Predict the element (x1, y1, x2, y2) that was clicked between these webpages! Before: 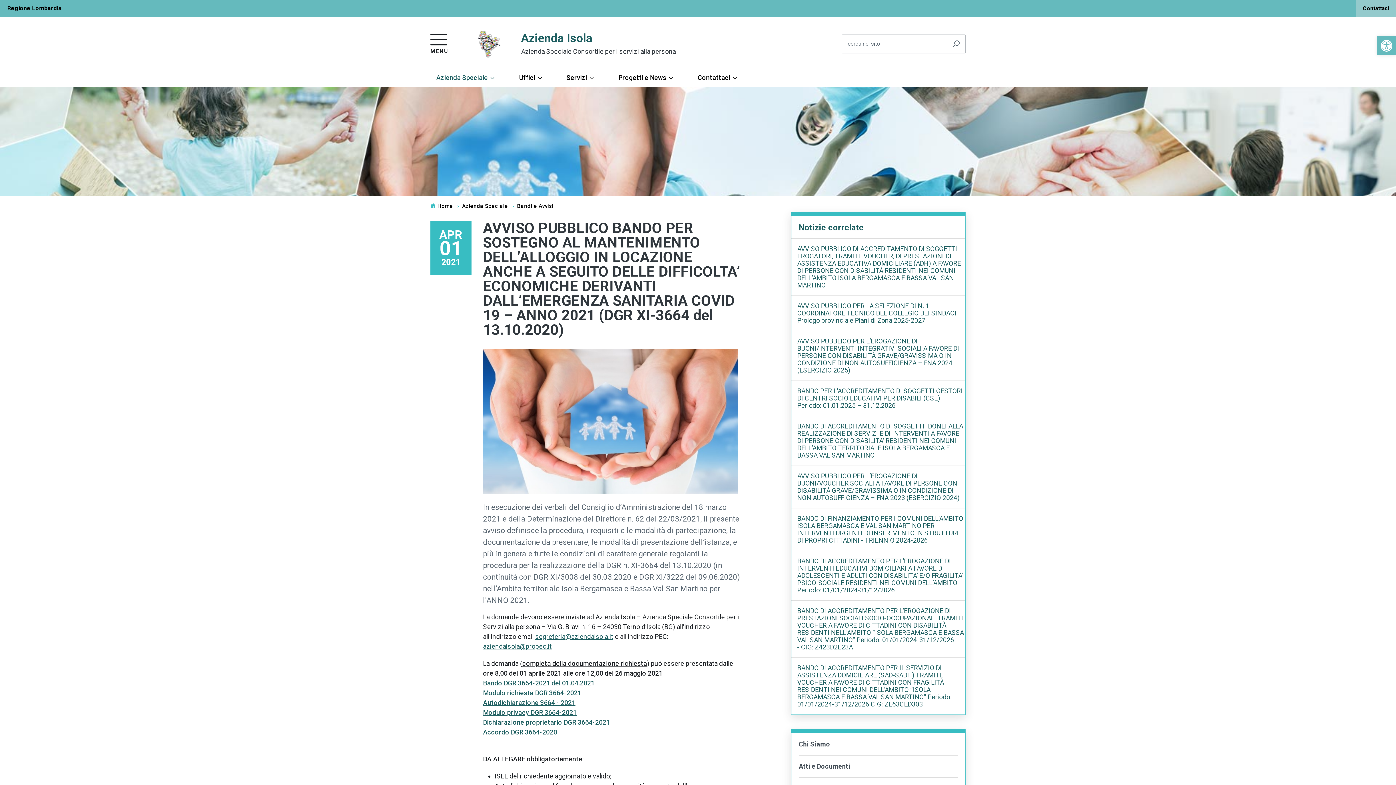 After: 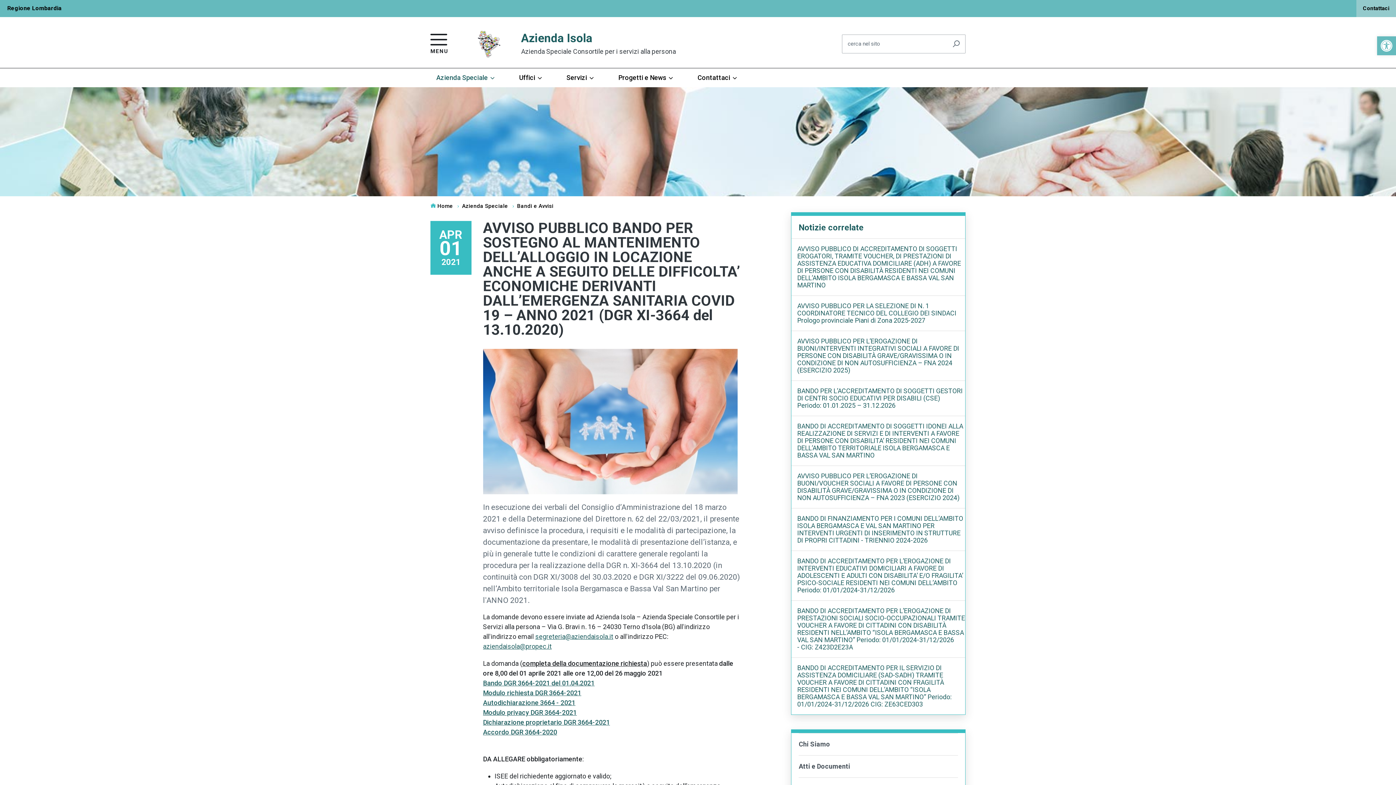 Action: label: Accordo DGR 3664-2020 bbox: (483, 728, 557, 736)